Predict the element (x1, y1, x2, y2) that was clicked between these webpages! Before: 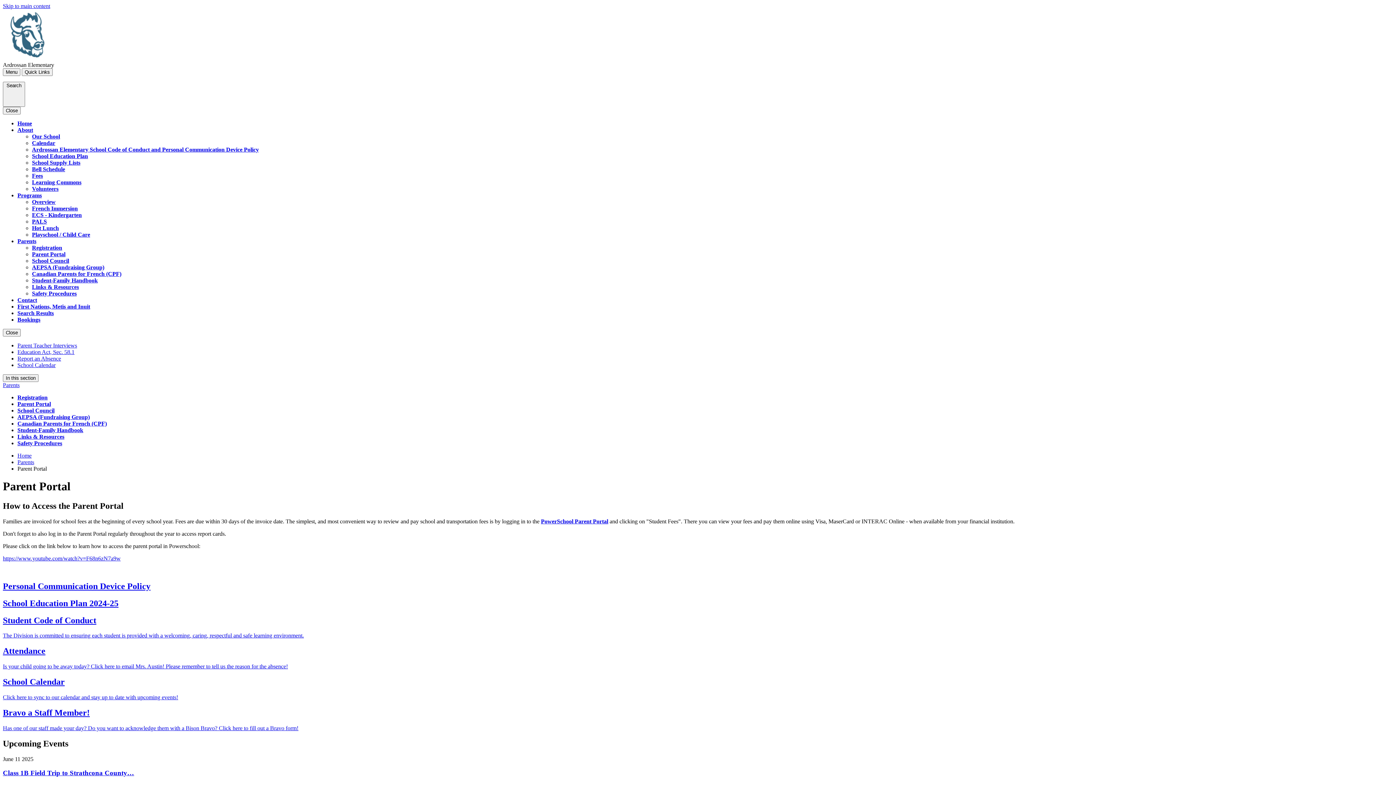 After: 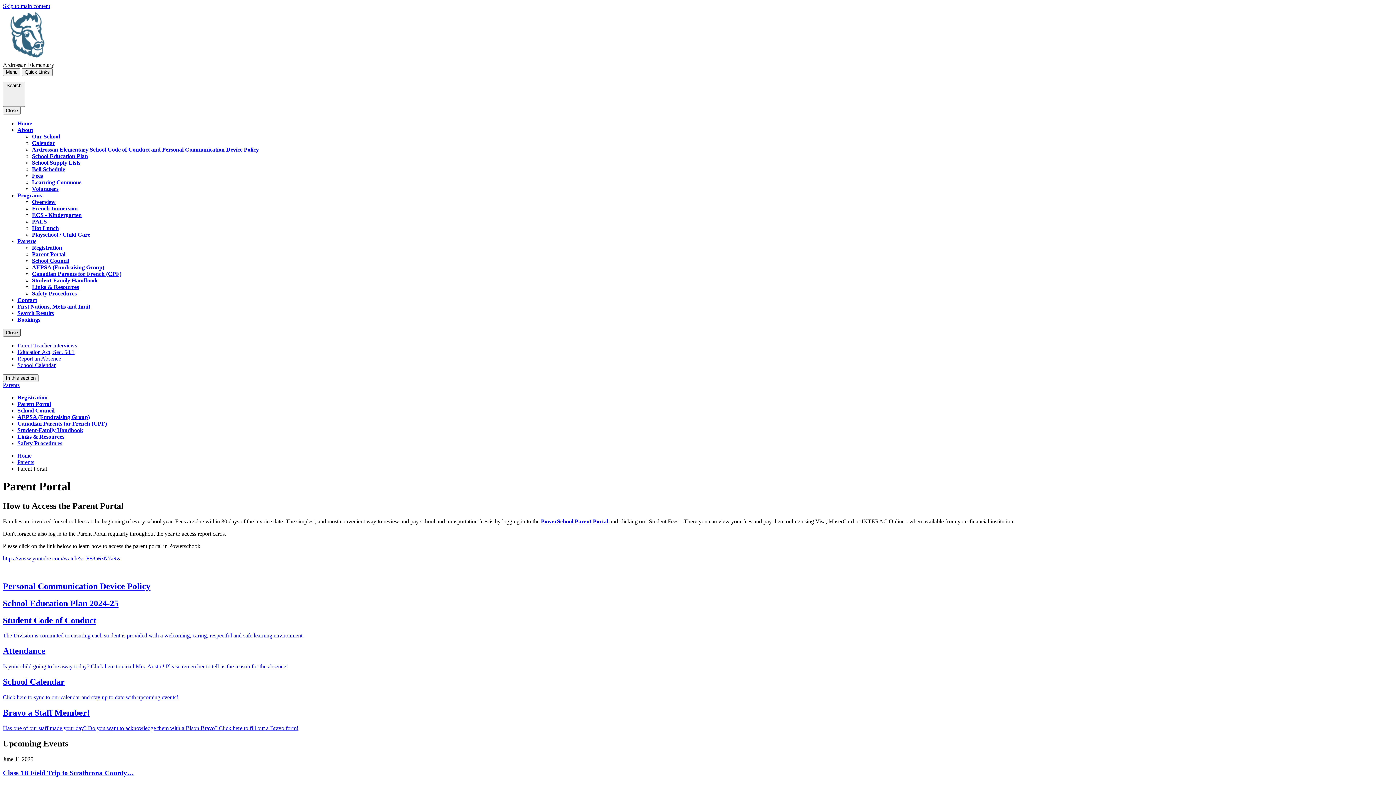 Action: bbox: (2, 329, 20, 336) label: Close